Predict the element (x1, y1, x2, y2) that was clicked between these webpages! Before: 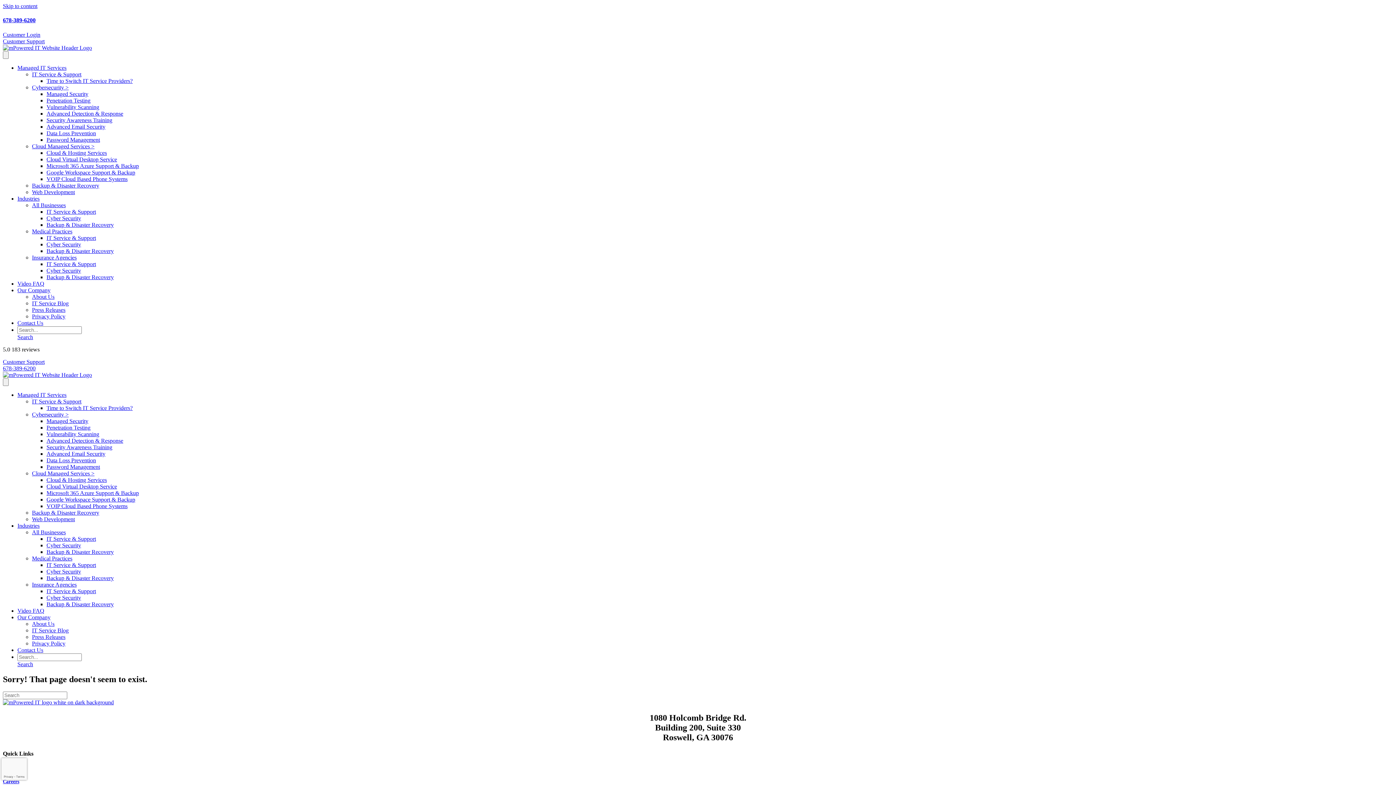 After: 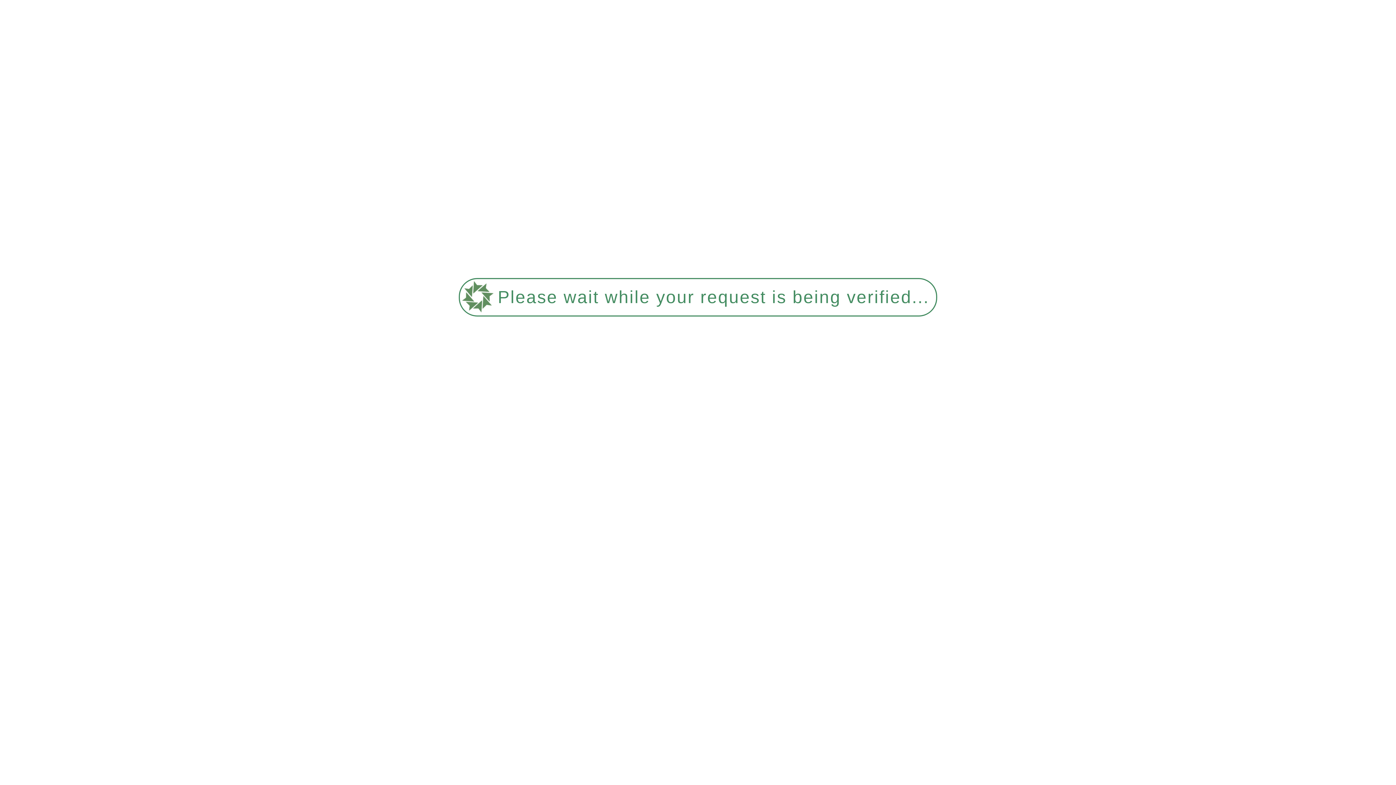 Action: bbox: (32, 411, 68, 417) label: Cybersecurity >